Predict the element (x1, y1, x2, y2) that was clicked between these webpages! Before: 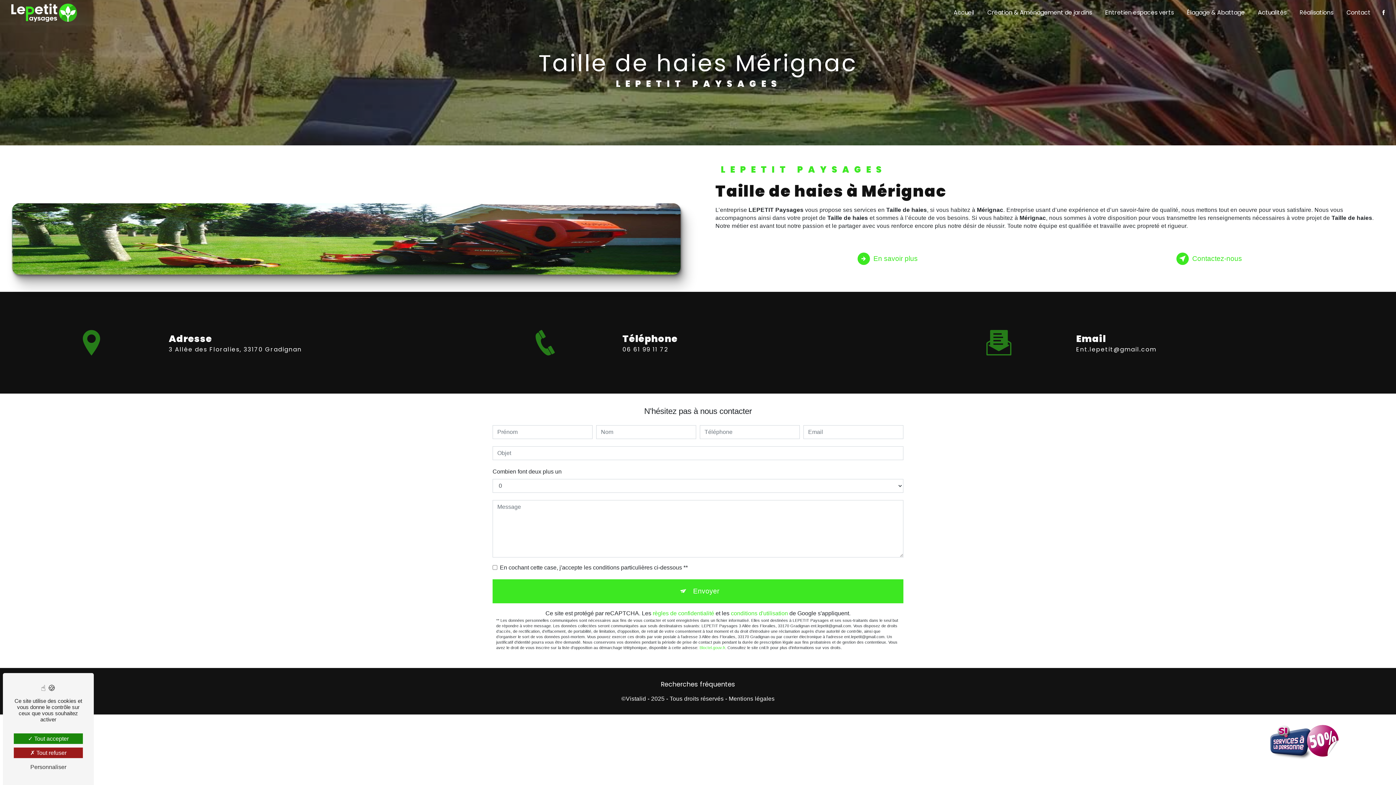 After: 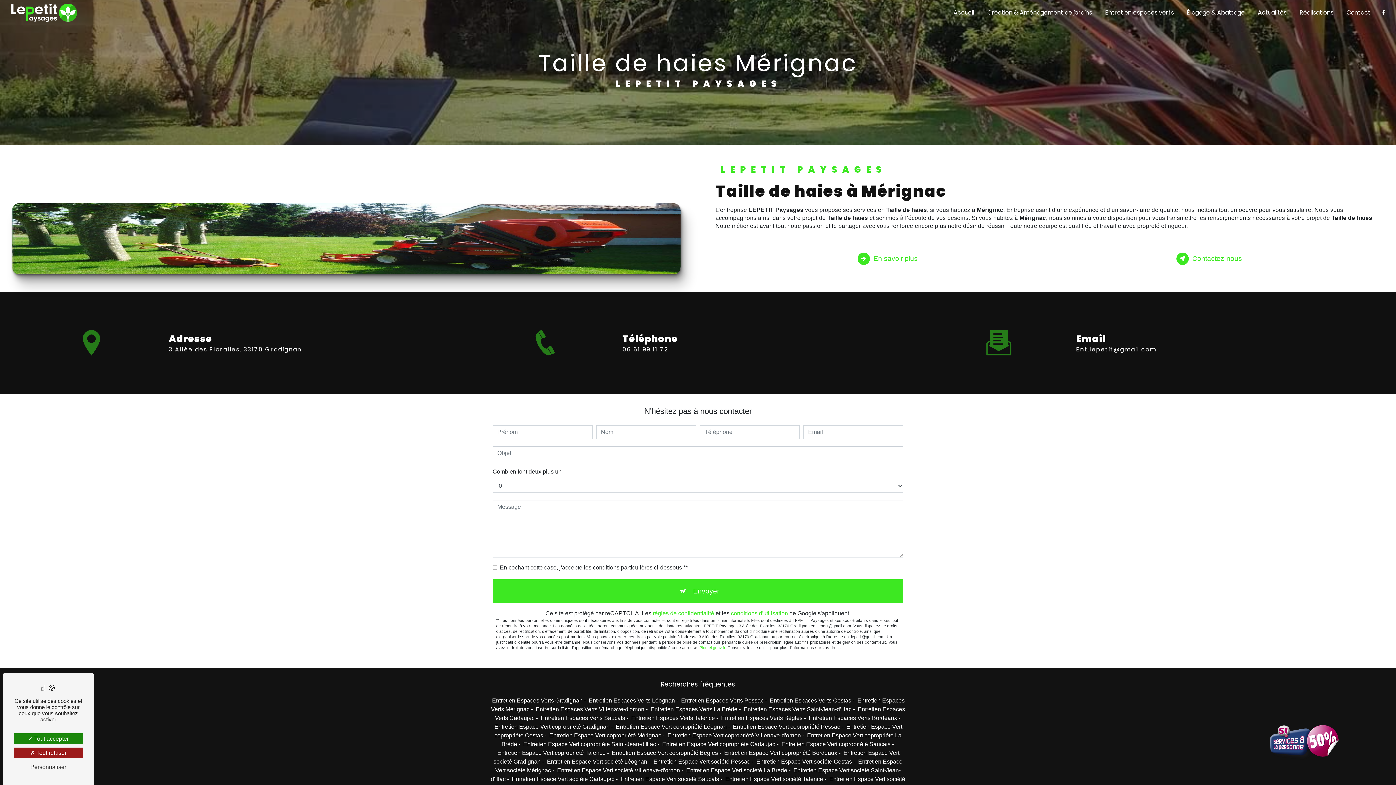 Action: label: Recherches fréquentes bbox: (490, 680, 905, 689)